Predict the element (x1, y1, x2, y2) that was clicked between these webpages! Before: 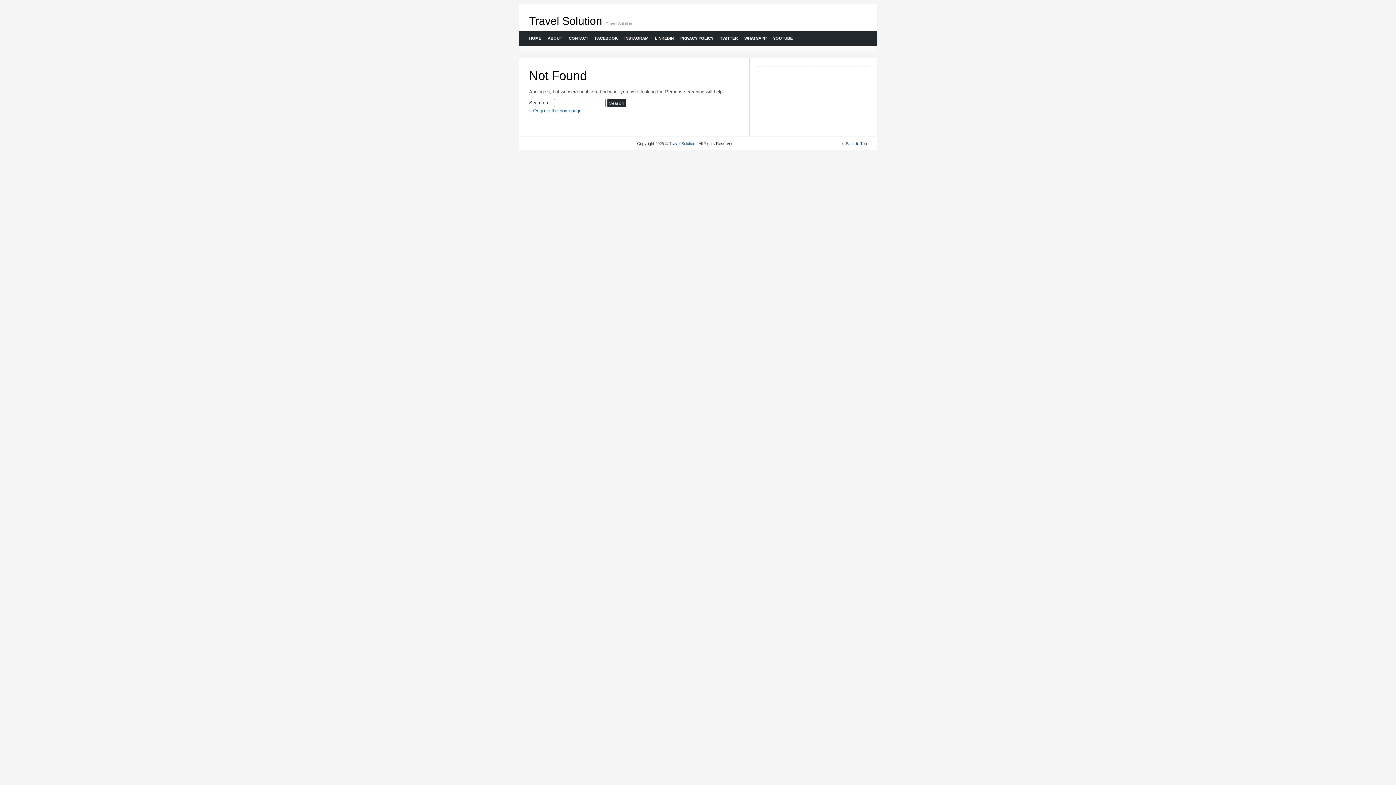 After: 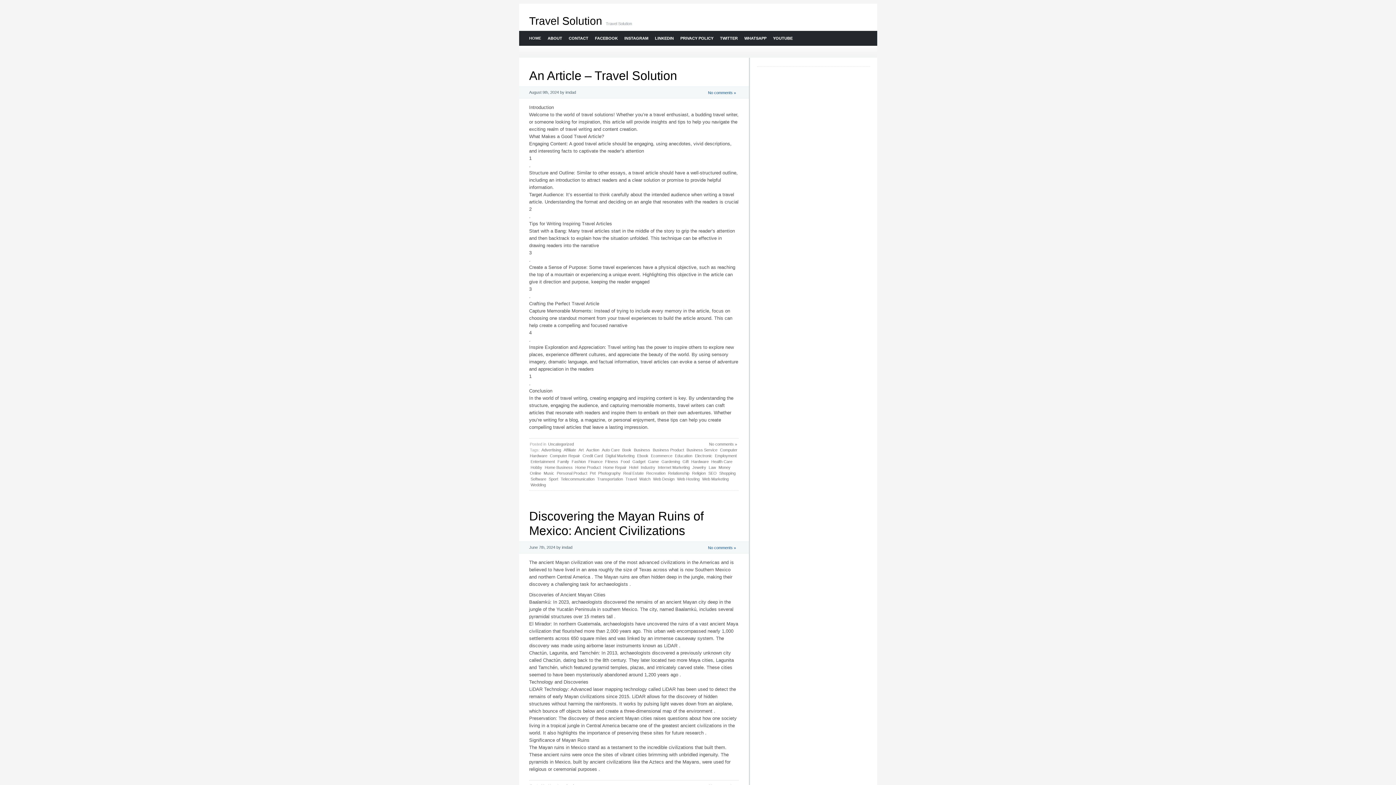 Action: bbox: (529, 14, 602, 26) label: Travel Solution